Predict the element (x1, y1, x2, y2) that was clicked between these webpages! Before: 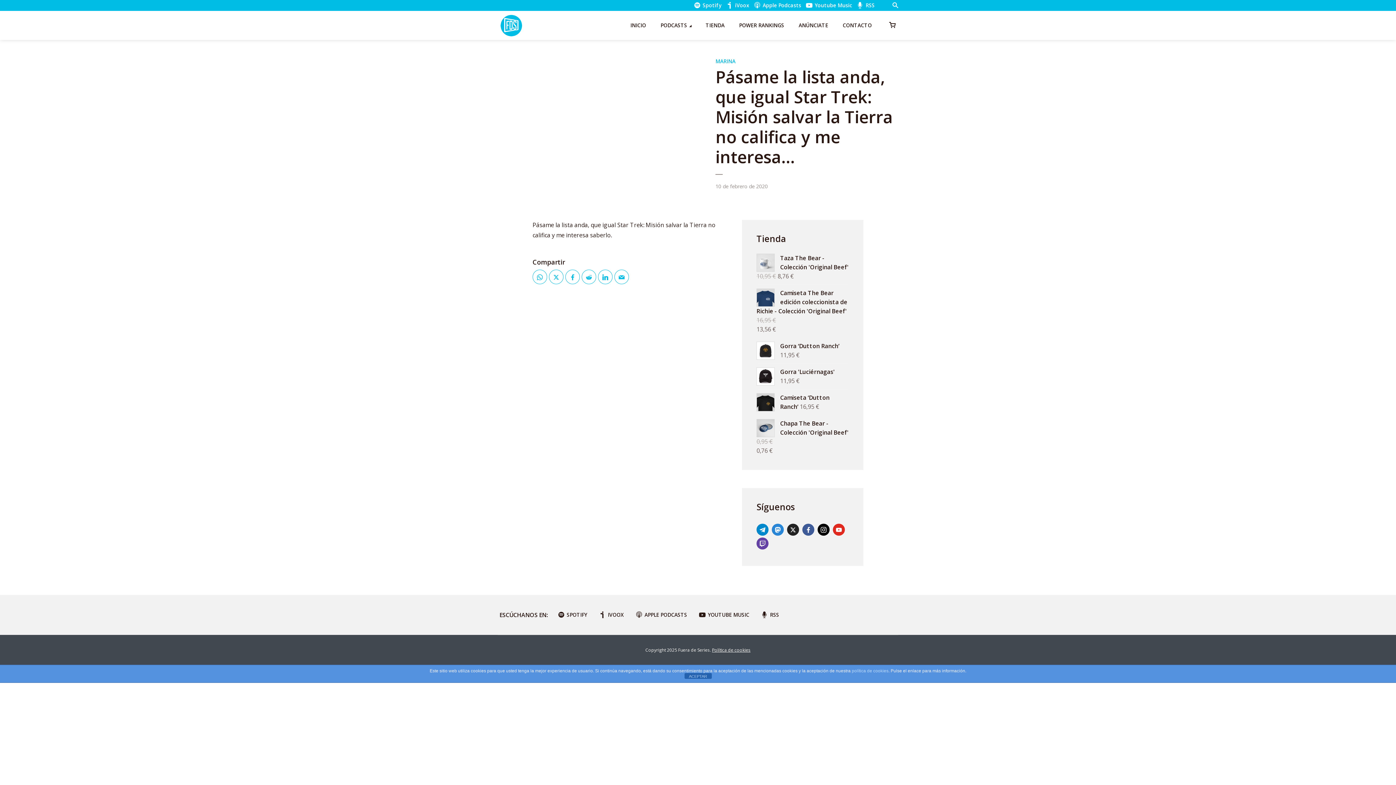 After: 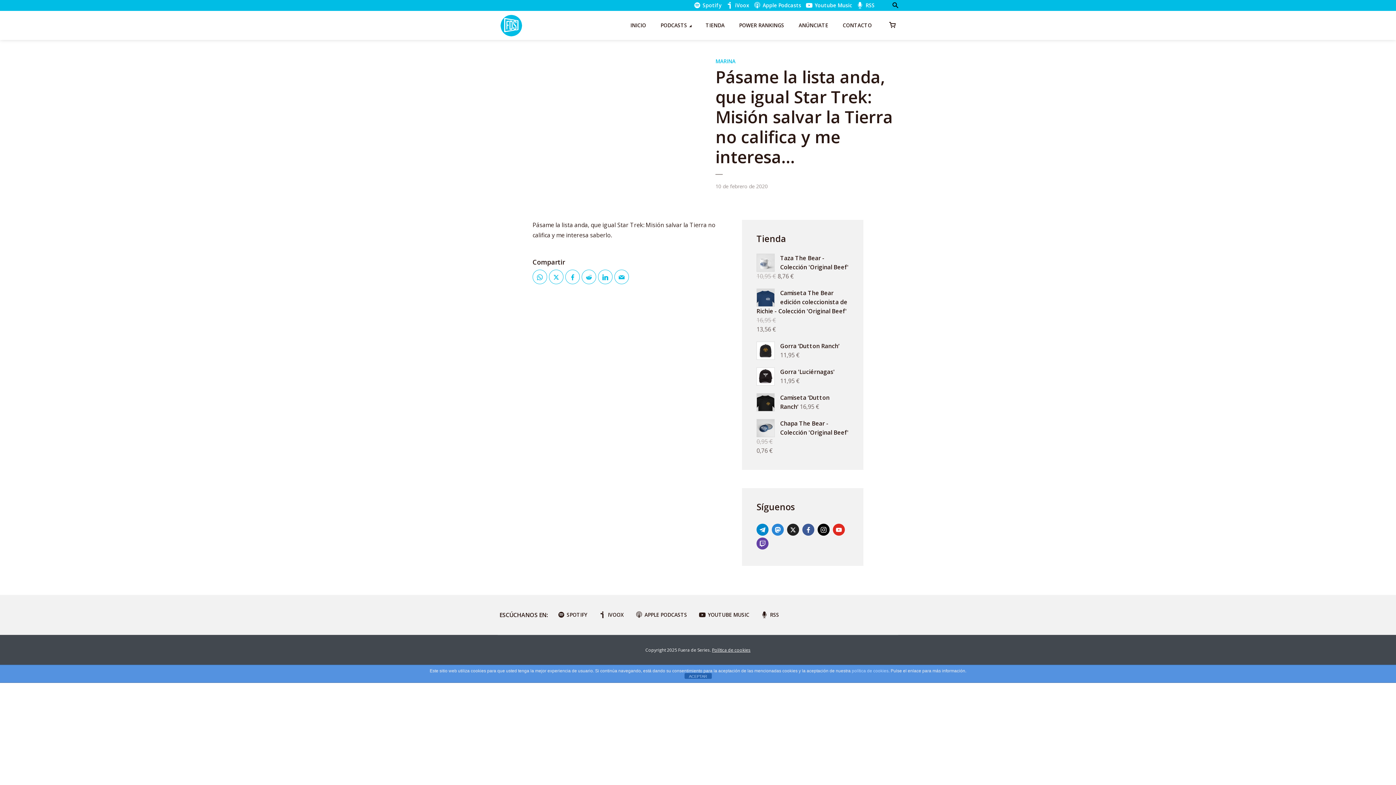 Action: bbox: (889, -3, 898, 14)